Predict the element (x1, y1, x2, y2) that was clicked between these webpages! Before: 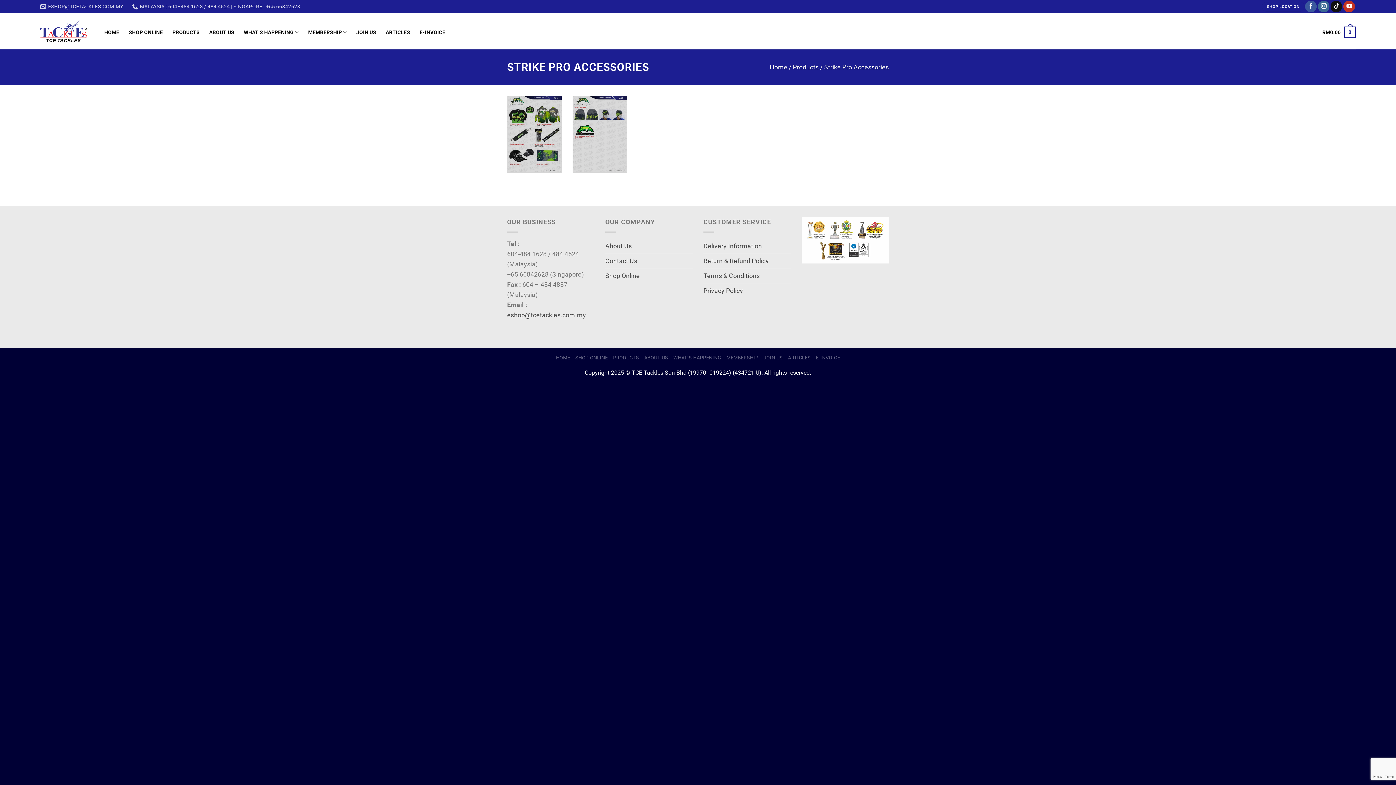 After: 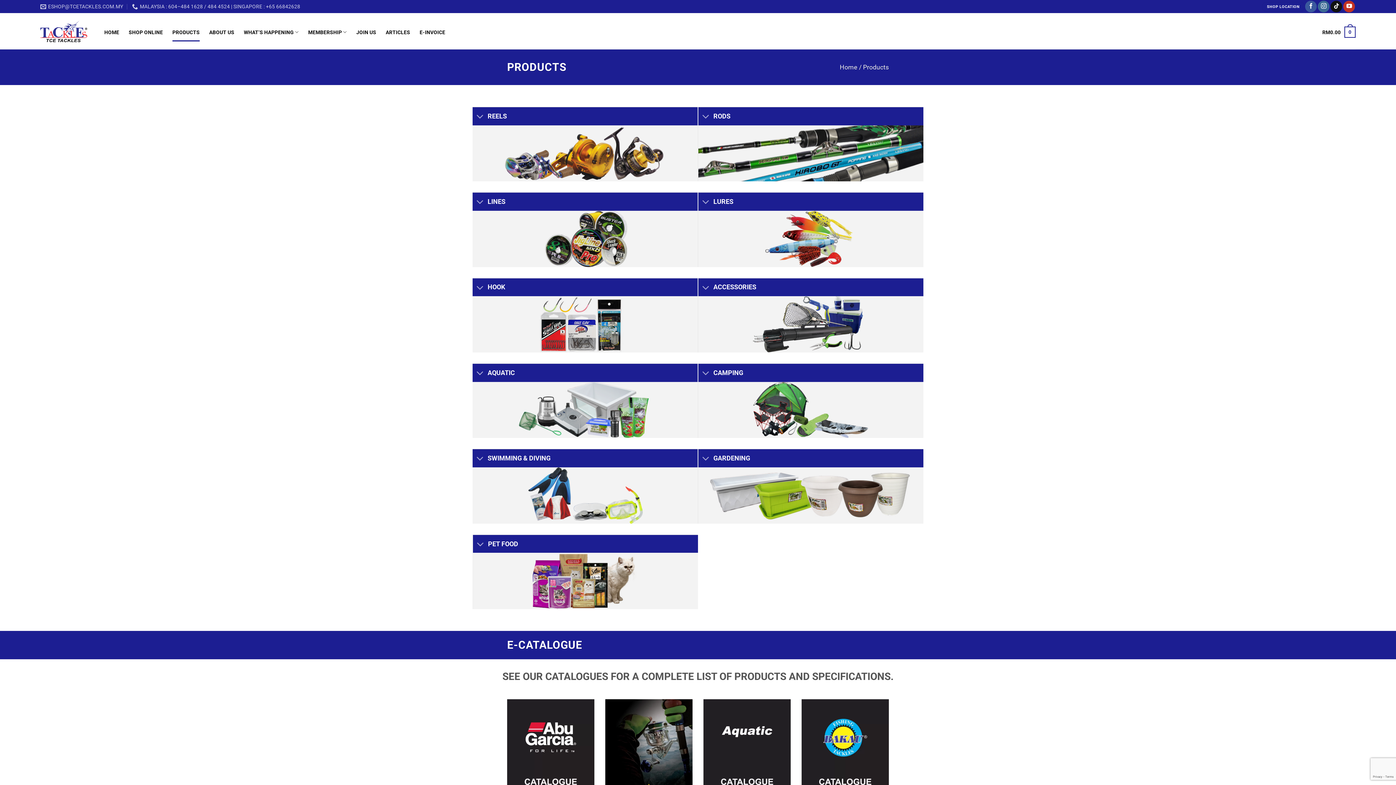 Action: label: PRODUCTS bbox: (613, 355, 639, 360)